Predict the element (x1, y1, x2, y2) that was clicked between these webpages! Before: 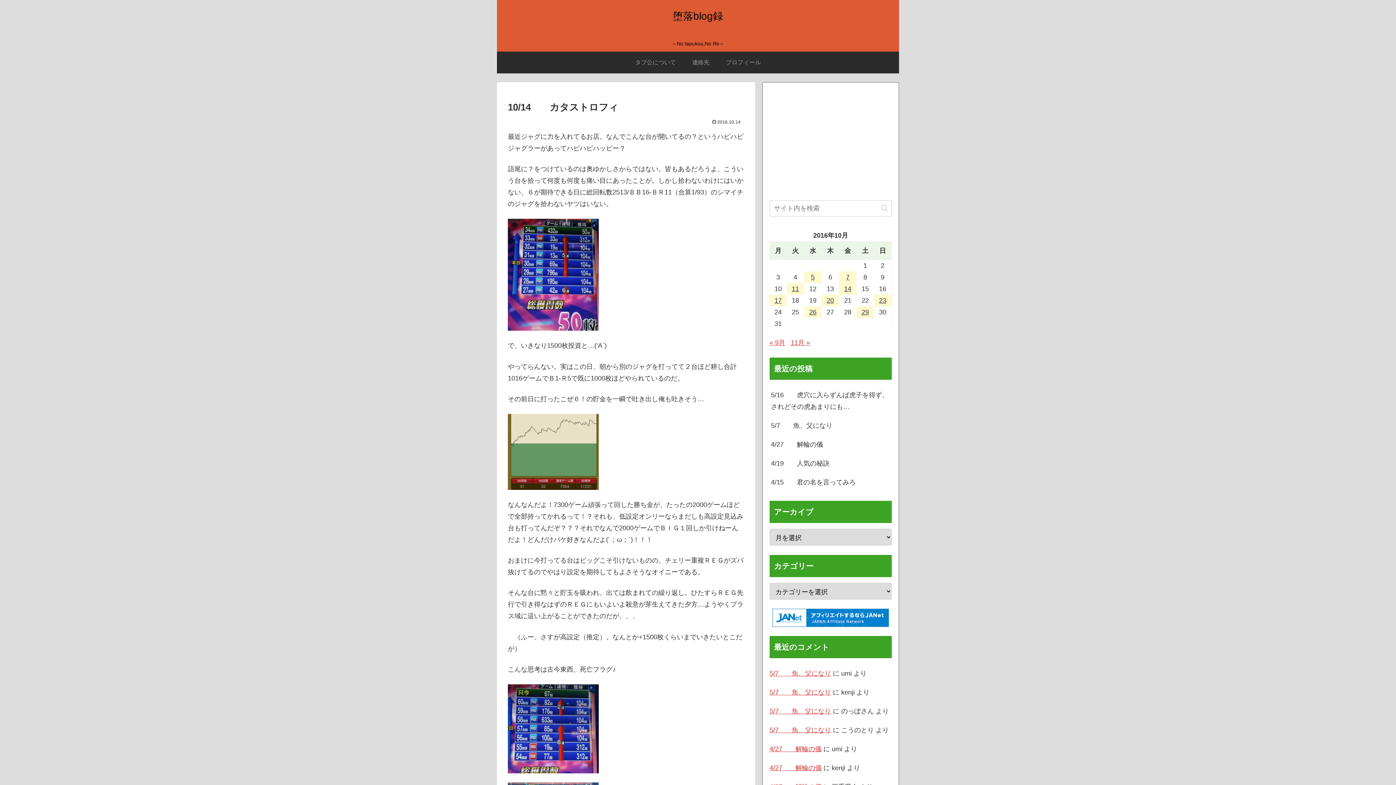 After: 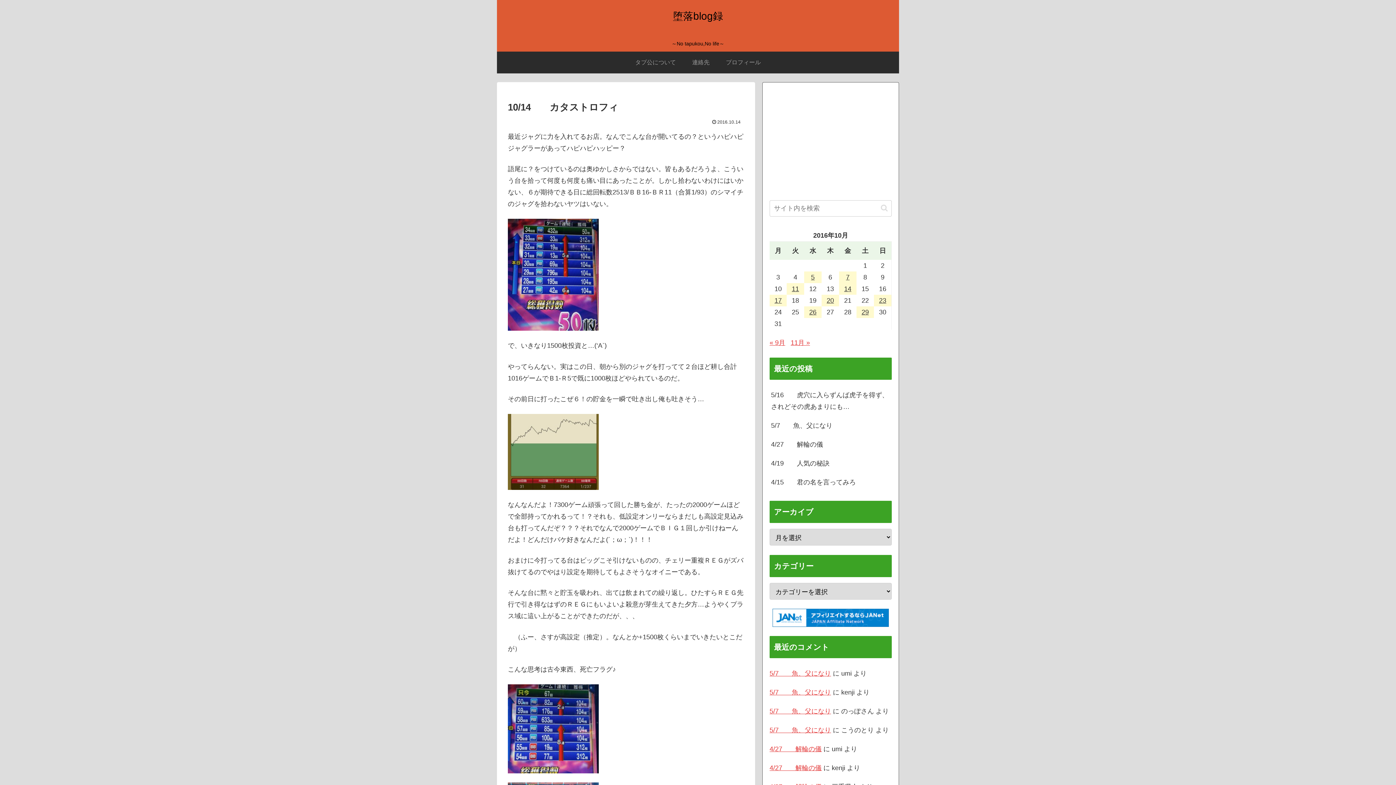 Action: bbox: (772, 613, 889, 621)